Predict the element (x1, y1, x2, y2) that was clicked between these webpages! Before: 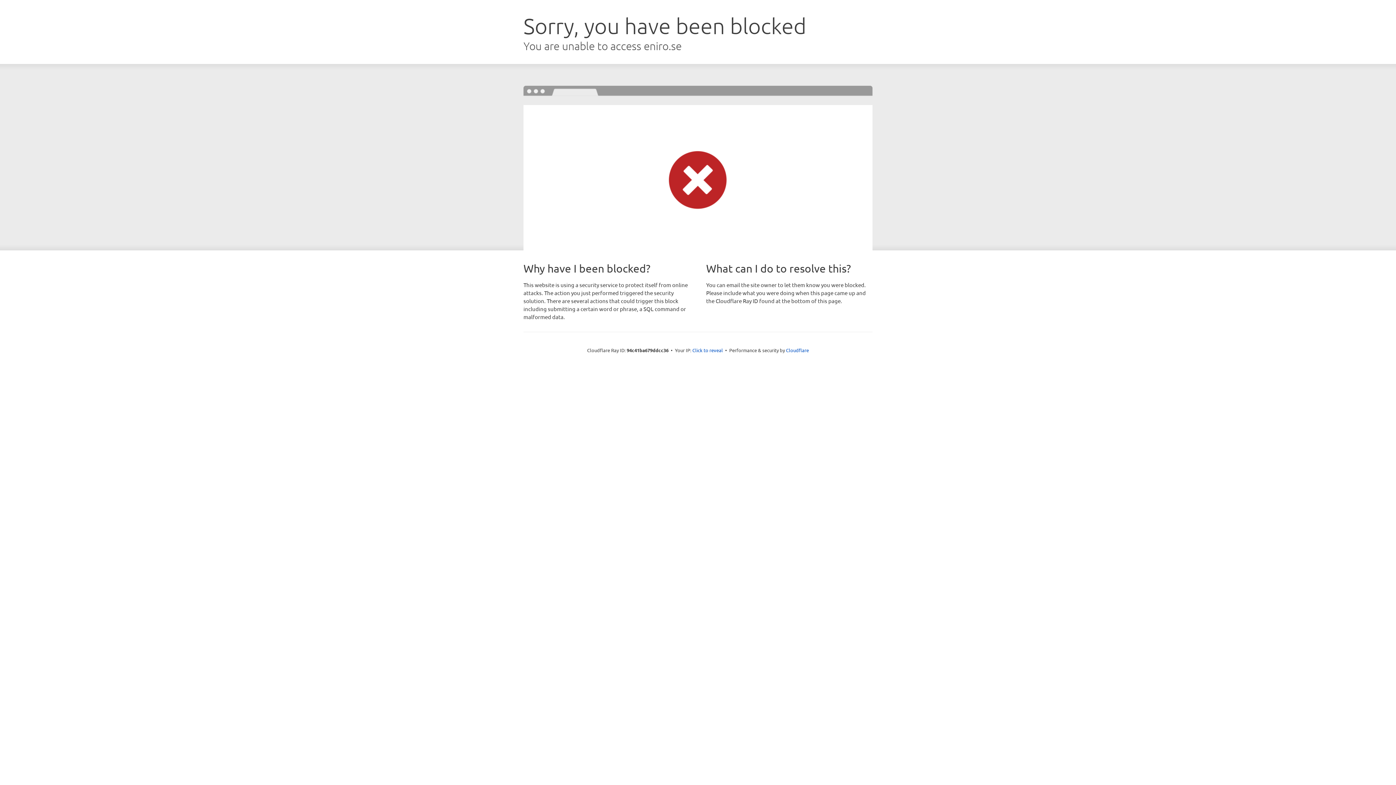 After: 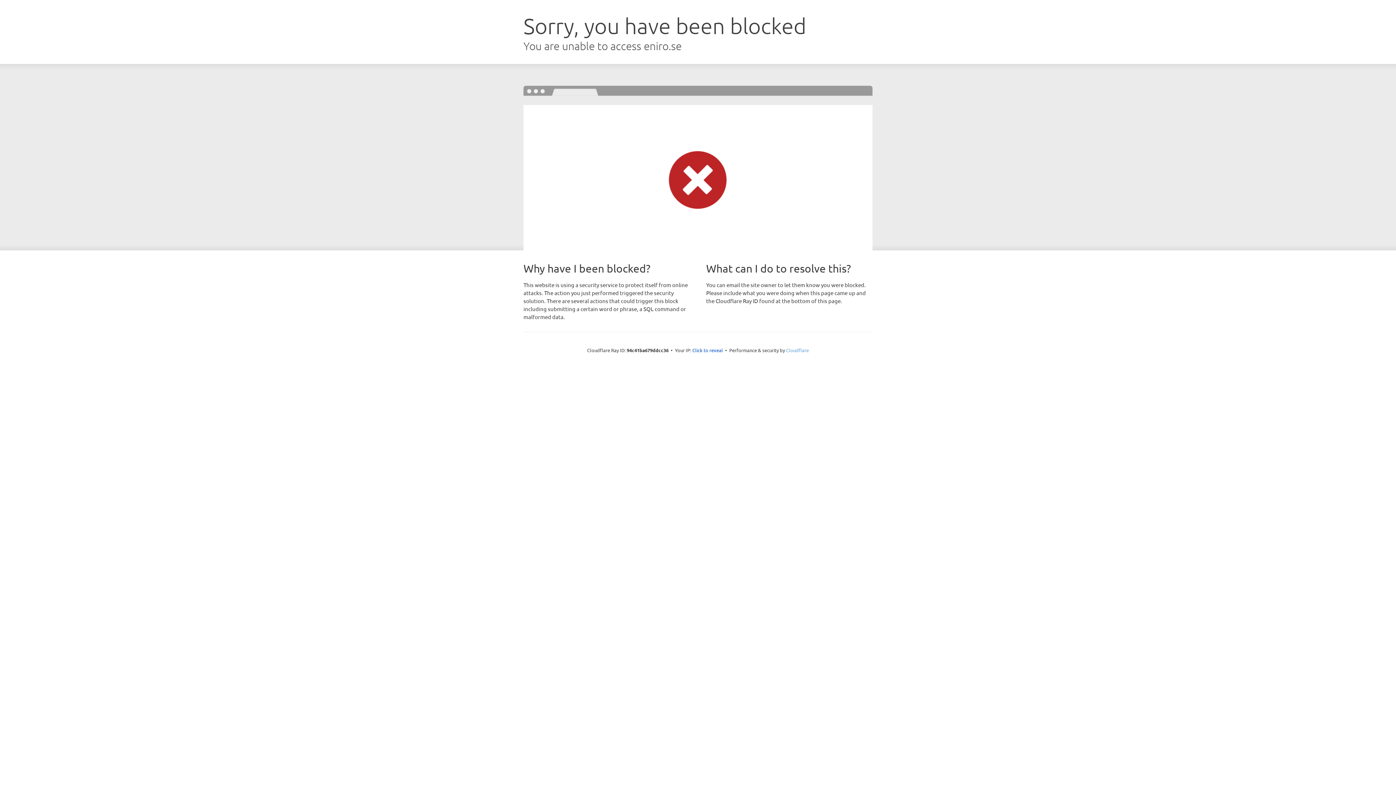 Action: label: Cloudflare bbox: (786, 347, 809, 353)